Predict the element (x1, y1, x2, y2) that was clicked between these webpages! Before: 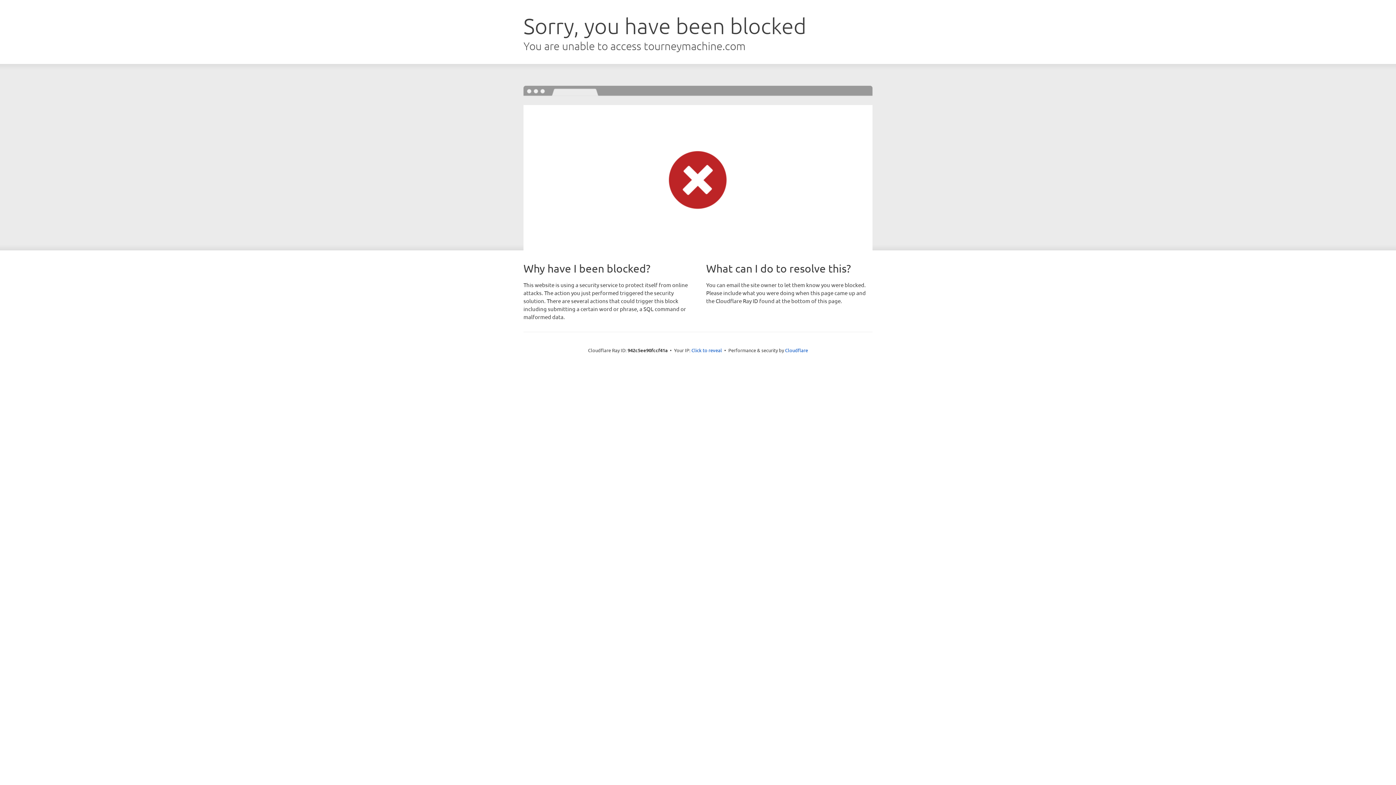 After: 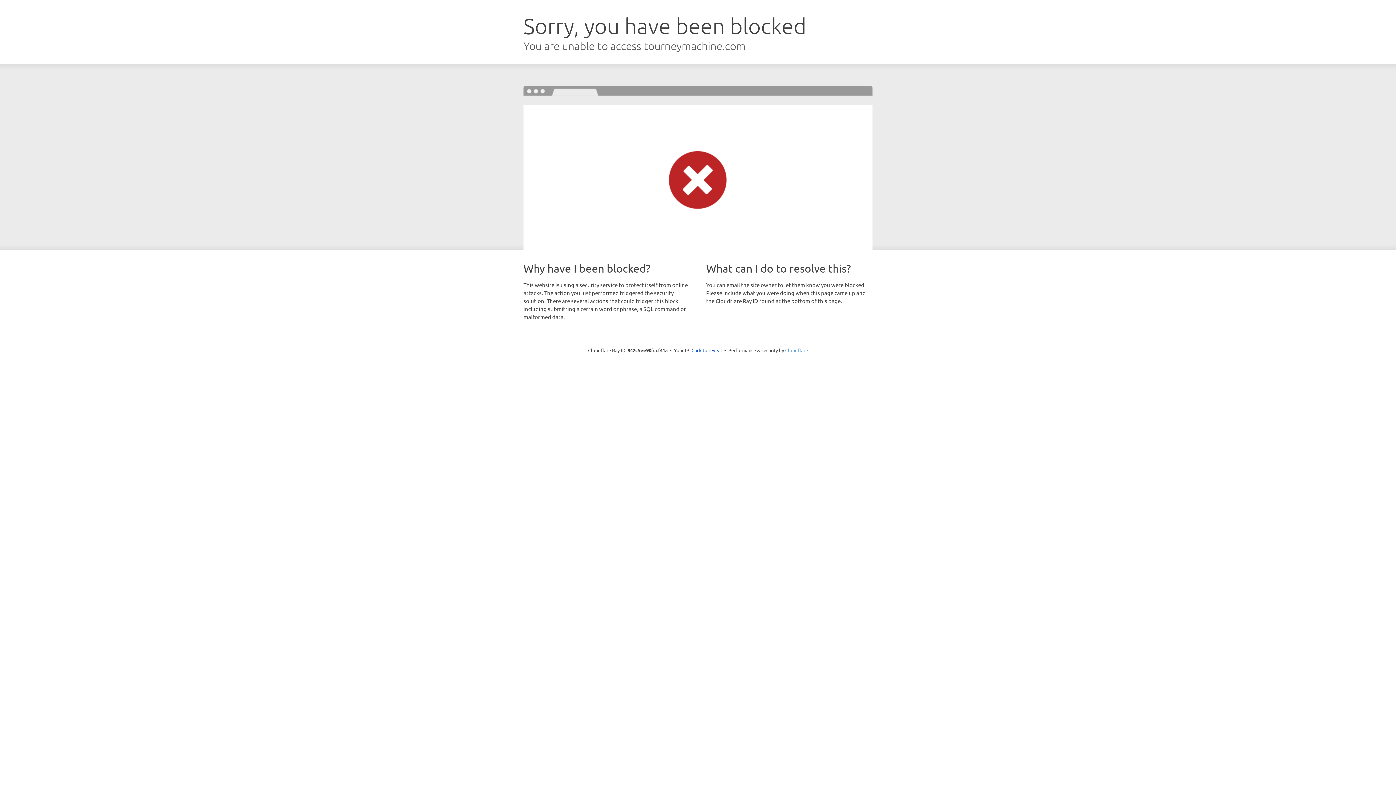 Action: label: Cloudflare bbox: (785, 347, 808, 353)